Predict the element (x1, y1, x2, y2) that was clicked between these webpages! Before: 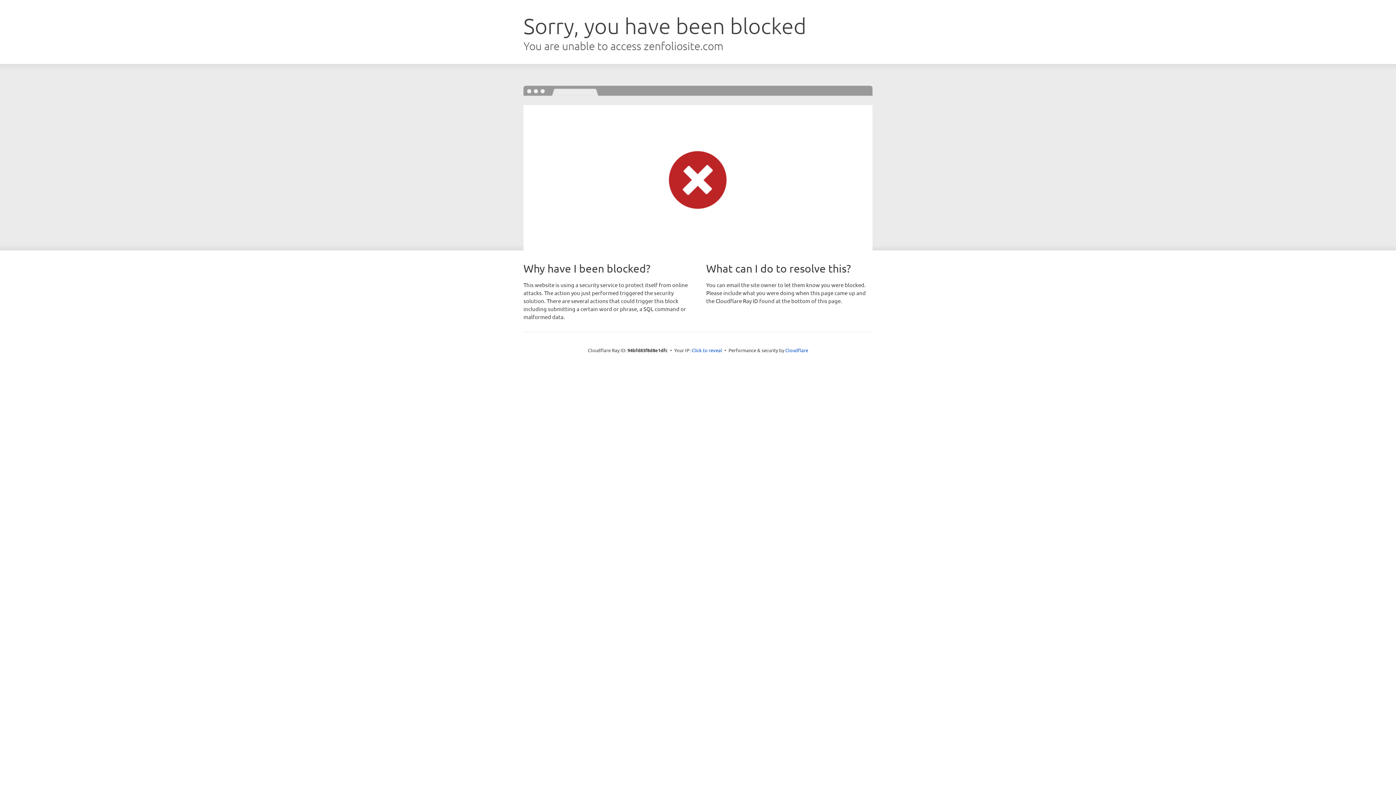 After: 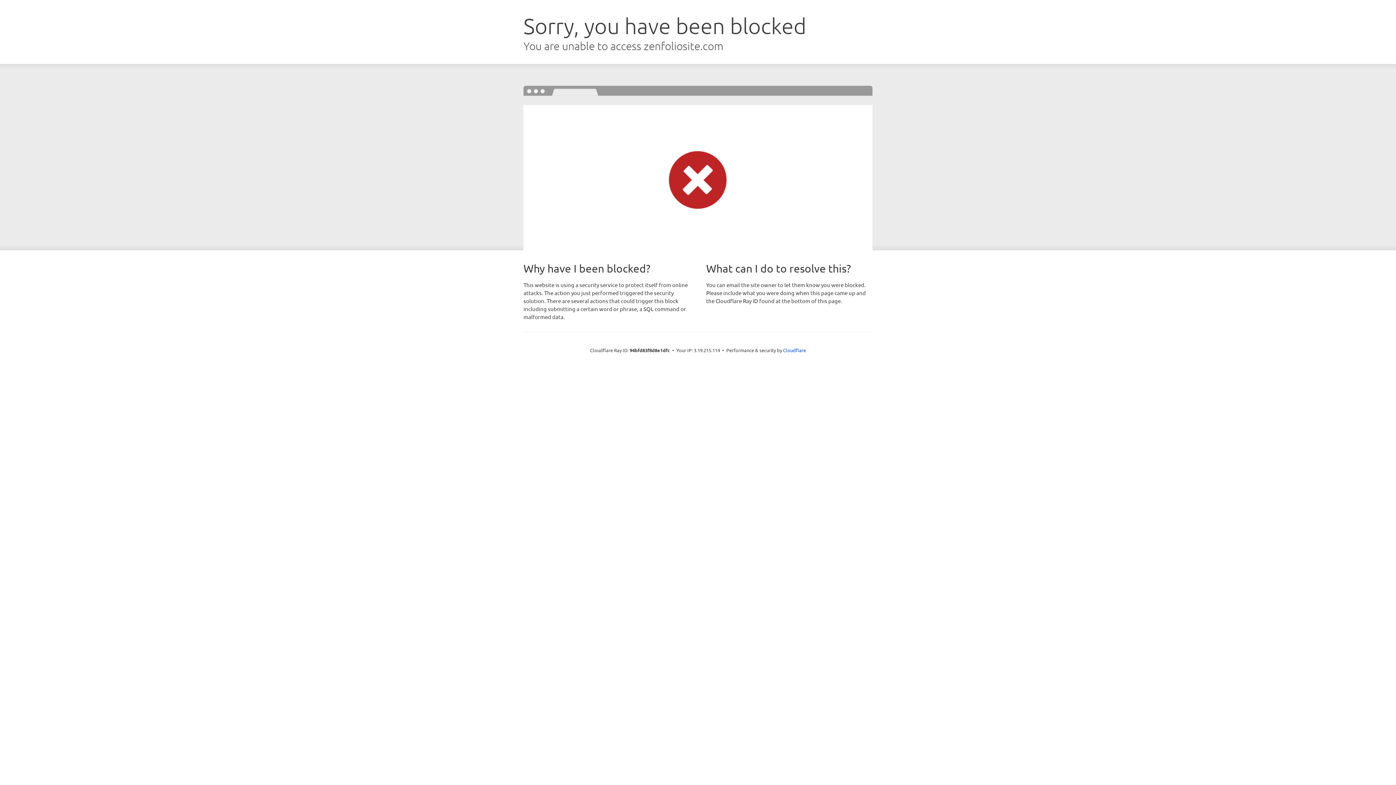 Action: bbox: (691, 346, 722, 353) label: Click to reveal